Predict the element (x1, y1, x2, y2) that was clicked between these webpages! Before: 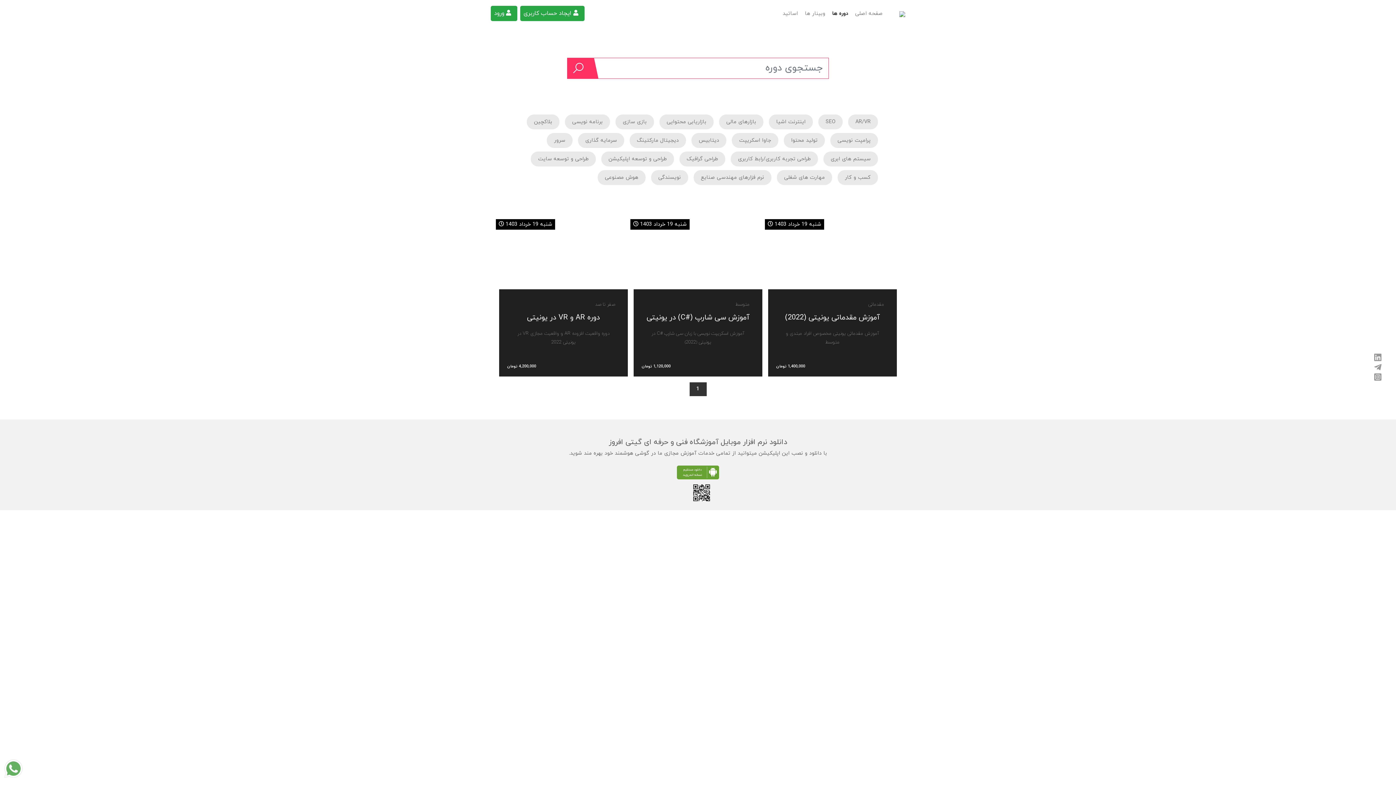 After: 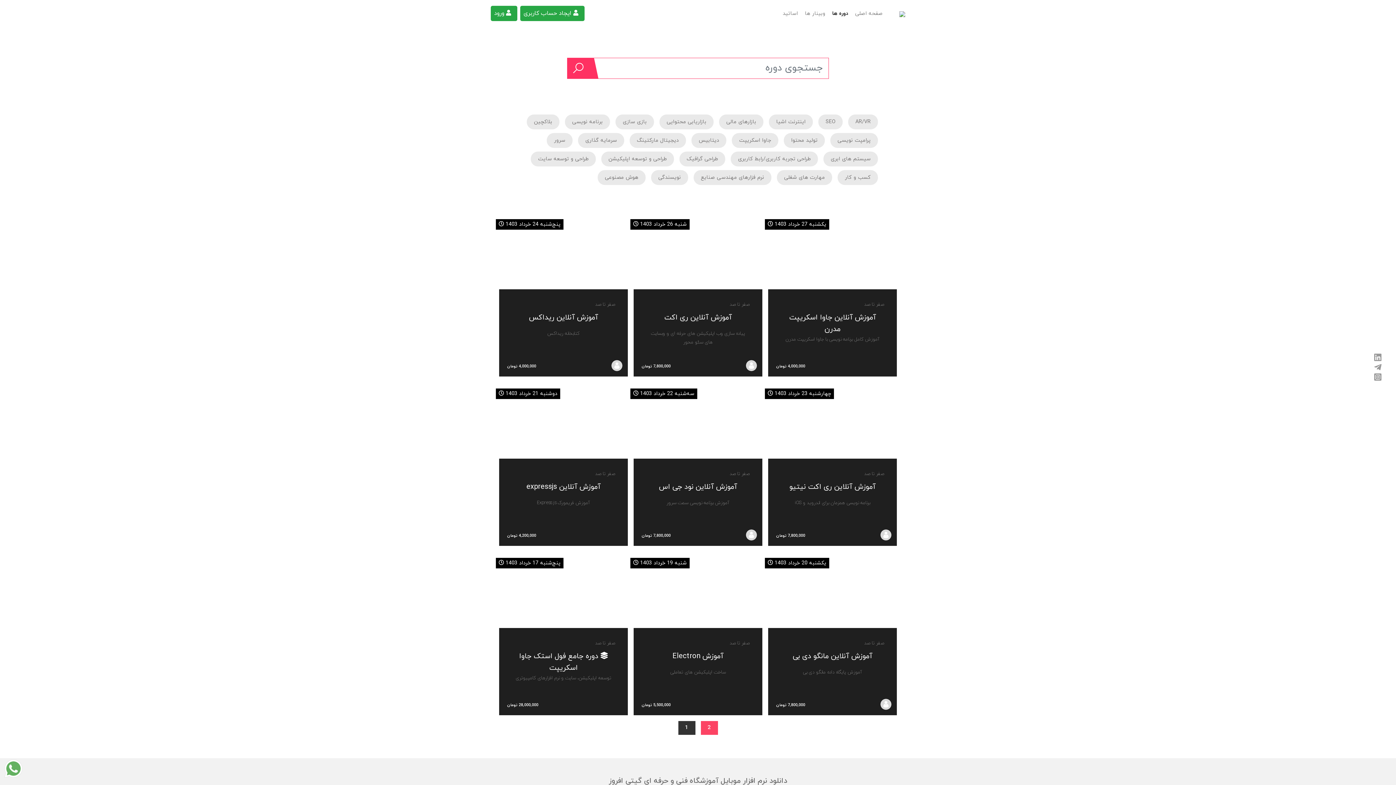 Action: bbox: (735, 132, 774, 147) label: جاوا اسکریپت